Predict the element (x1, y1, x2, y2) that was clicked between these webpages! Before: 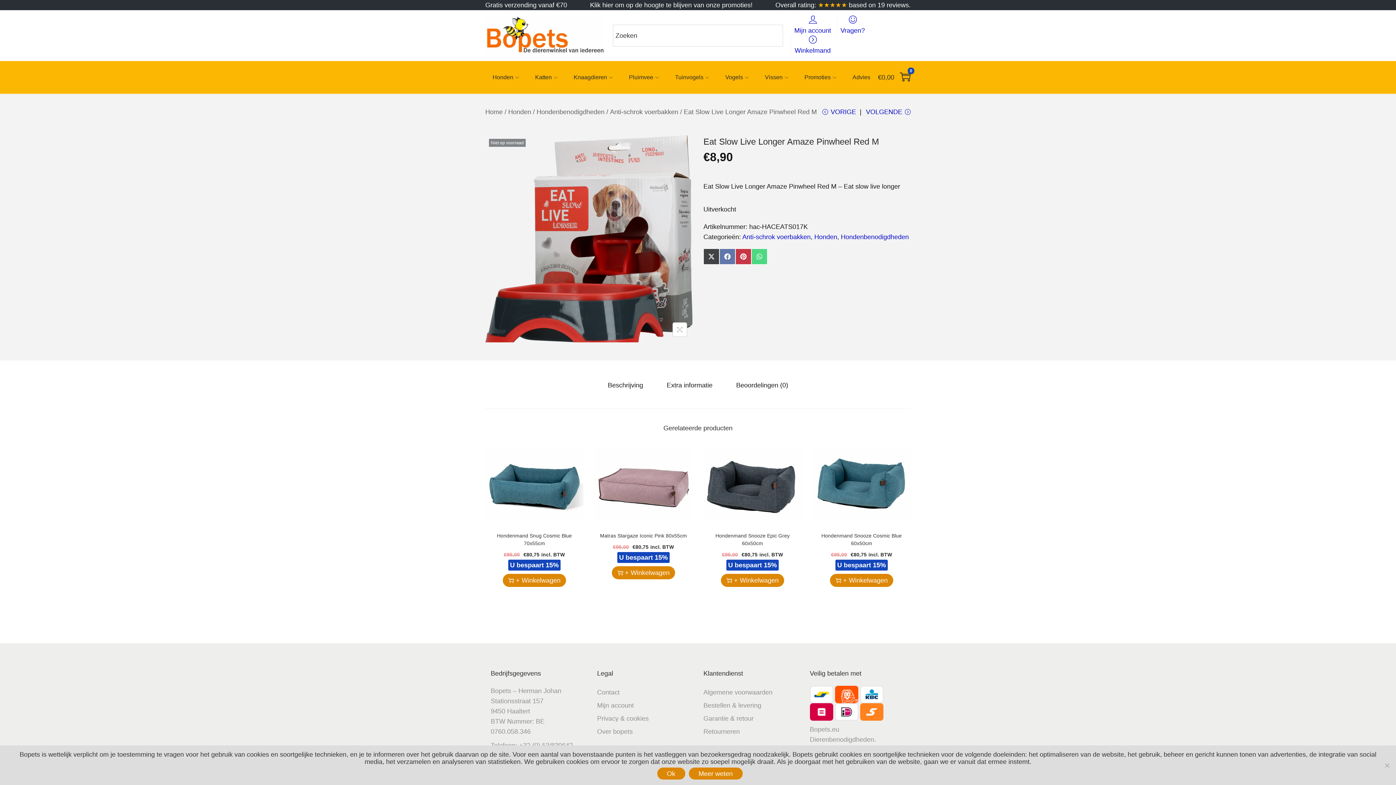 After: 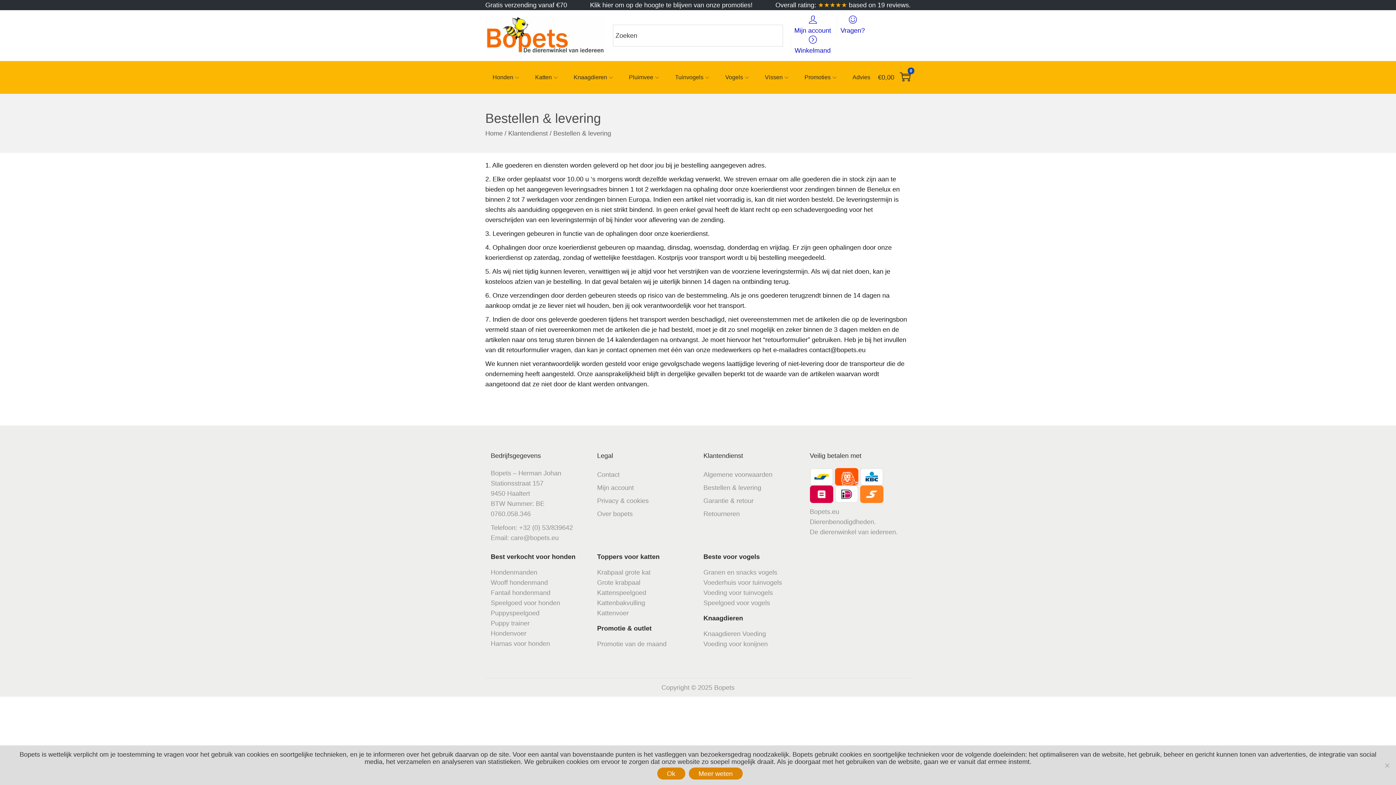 Action: label: Bestellen & levering bbox: (703, 702, 761, 709)